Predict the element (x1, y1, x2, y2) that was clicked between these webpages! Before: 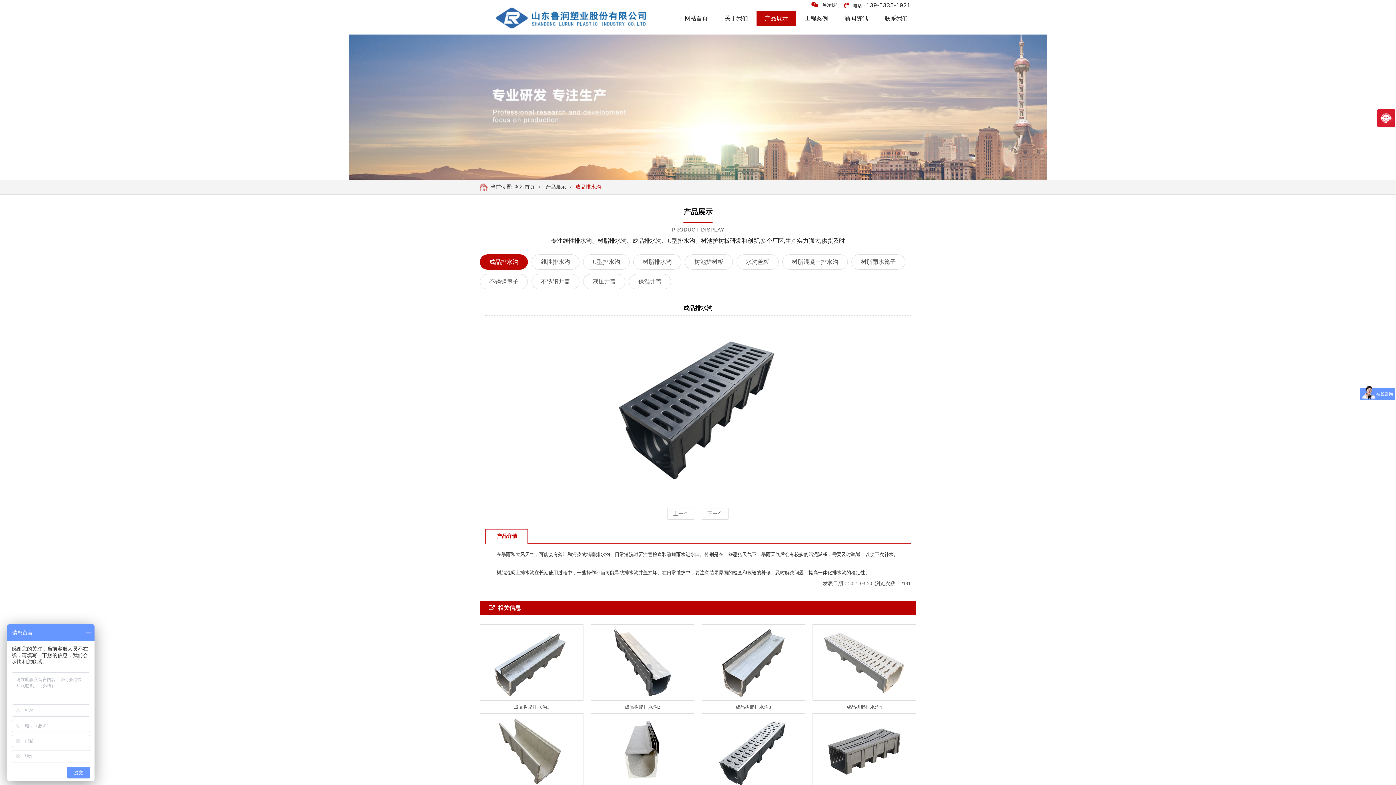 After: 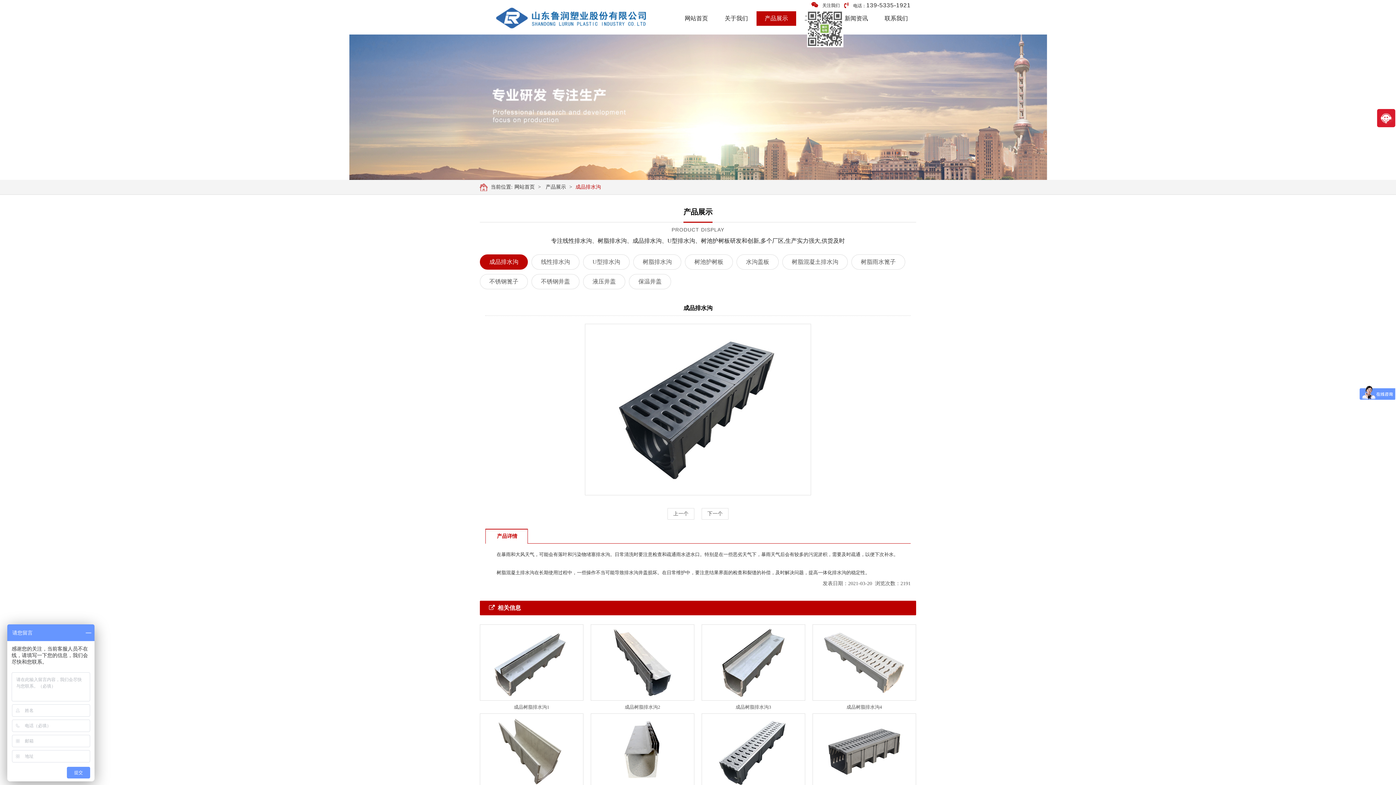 Action: label: 关注我们 bbox: (807, 0, 840, 10)